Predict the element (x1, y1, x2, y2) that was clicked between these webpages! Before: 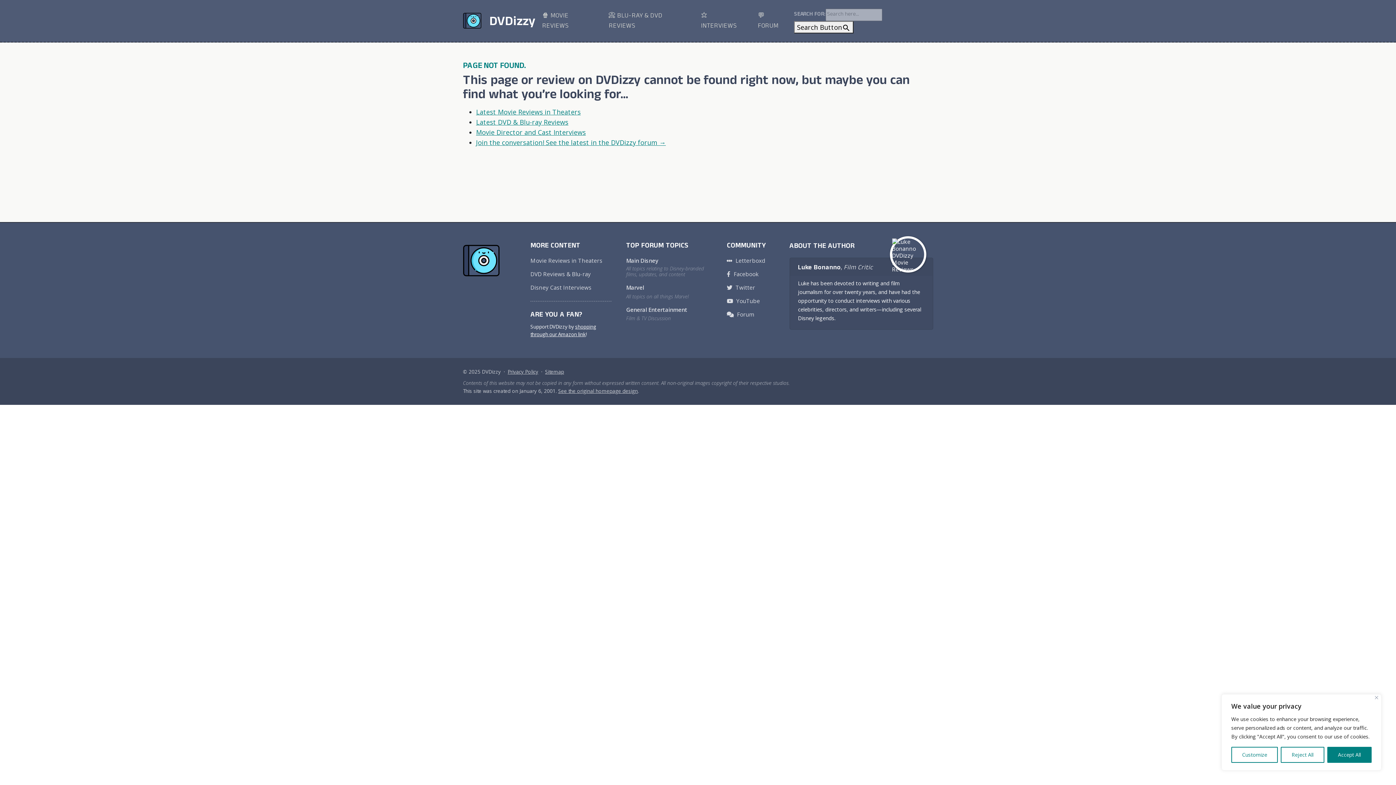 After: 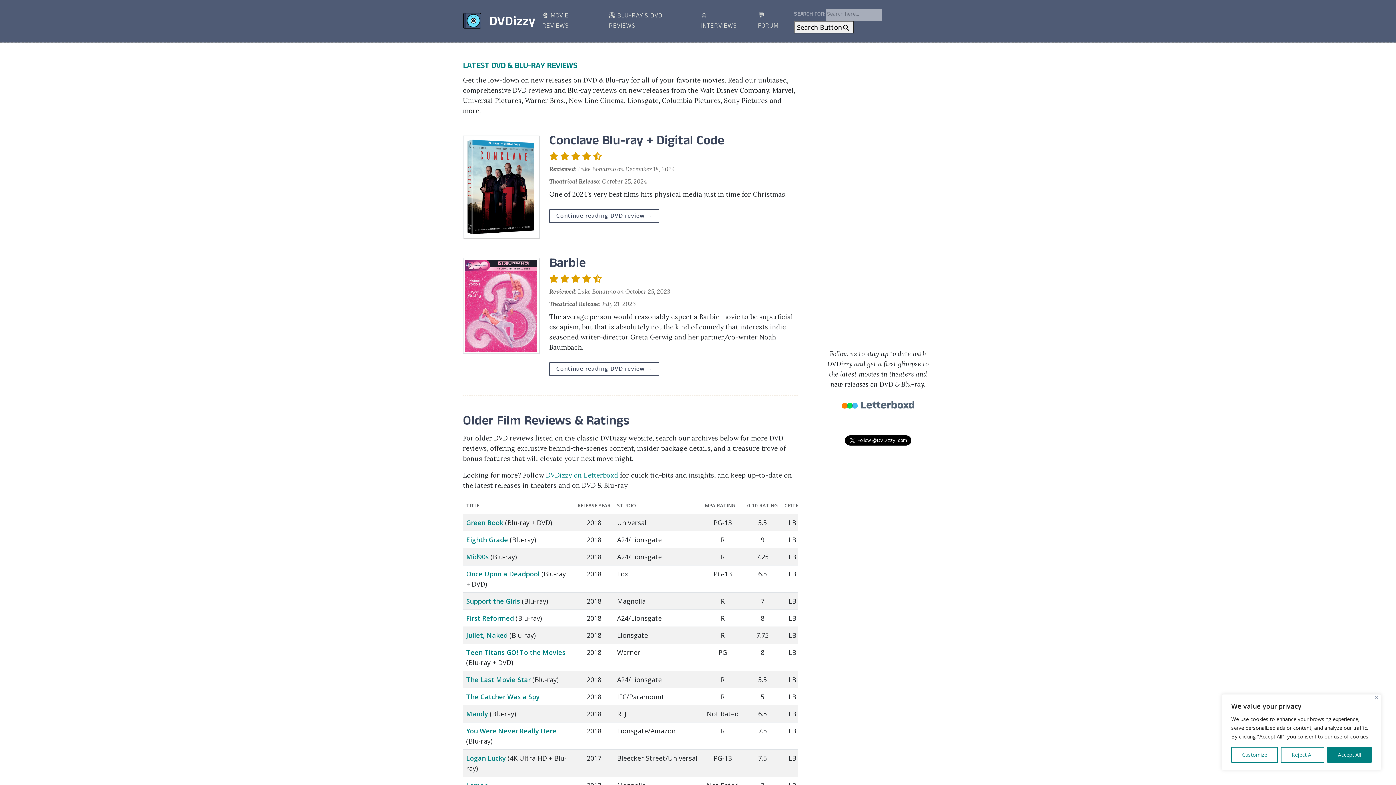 Action: bbox: (530, 267, 590, 280) label: DVD Reviews & Blu-ray